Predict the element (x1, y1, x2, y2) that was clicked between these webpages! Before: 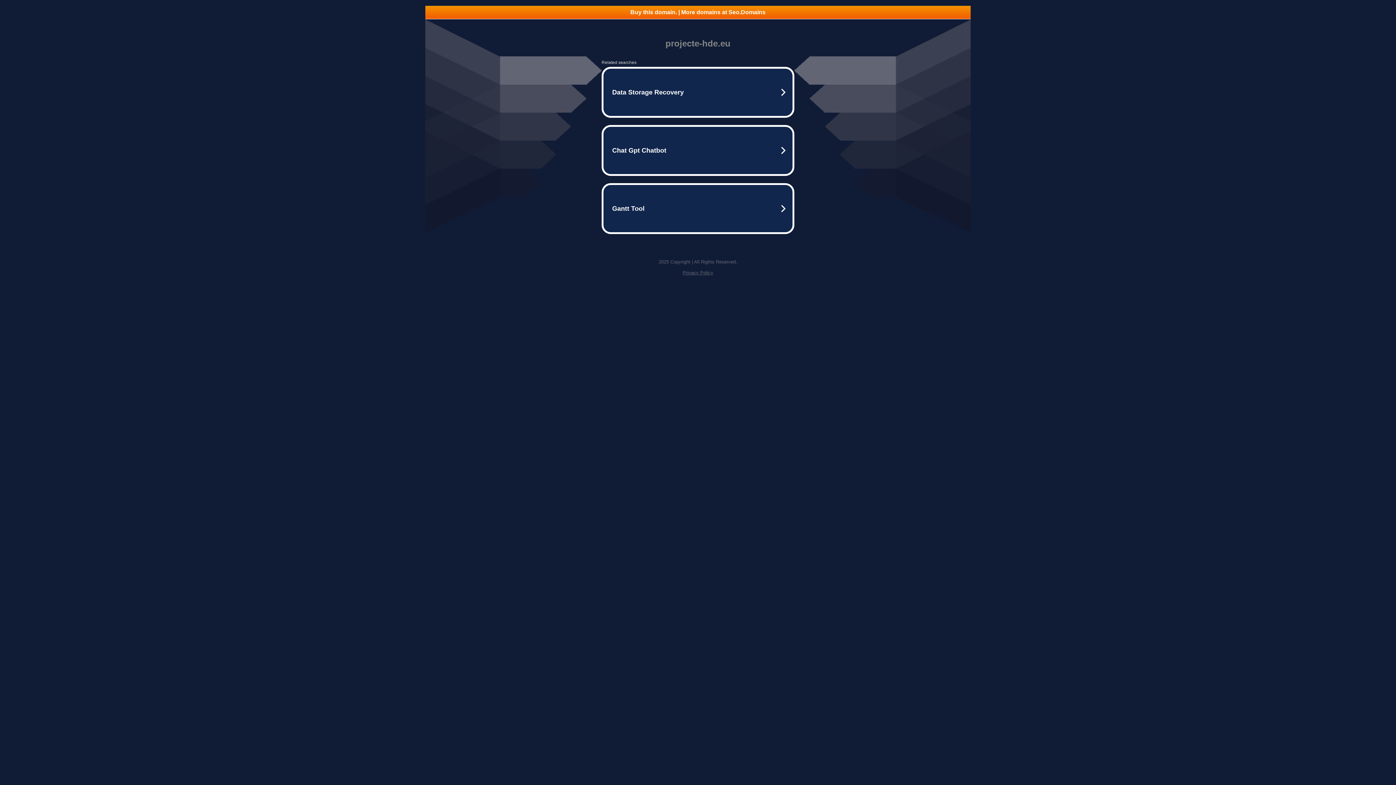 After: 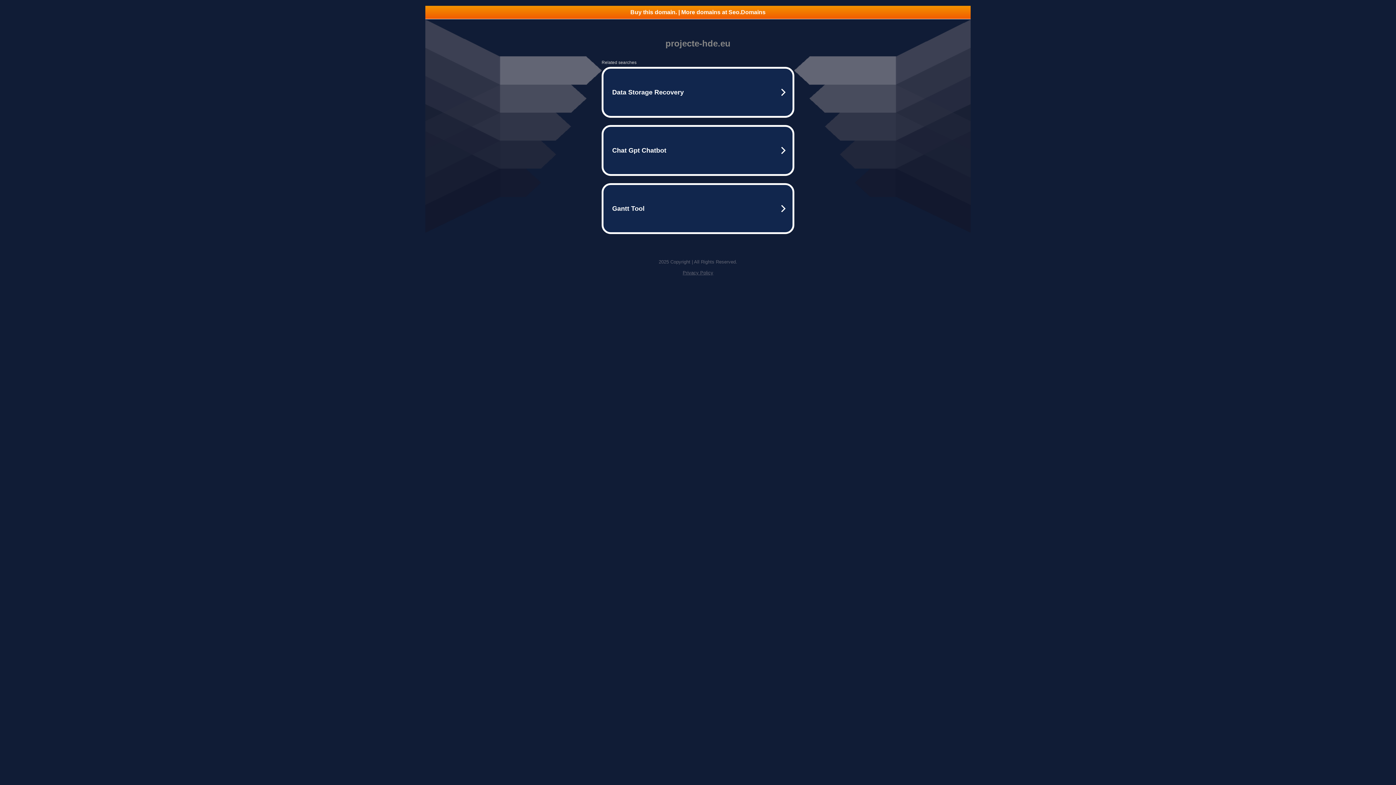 Action: bbox: (682, 270, 713, 275) label: Privacy Policy